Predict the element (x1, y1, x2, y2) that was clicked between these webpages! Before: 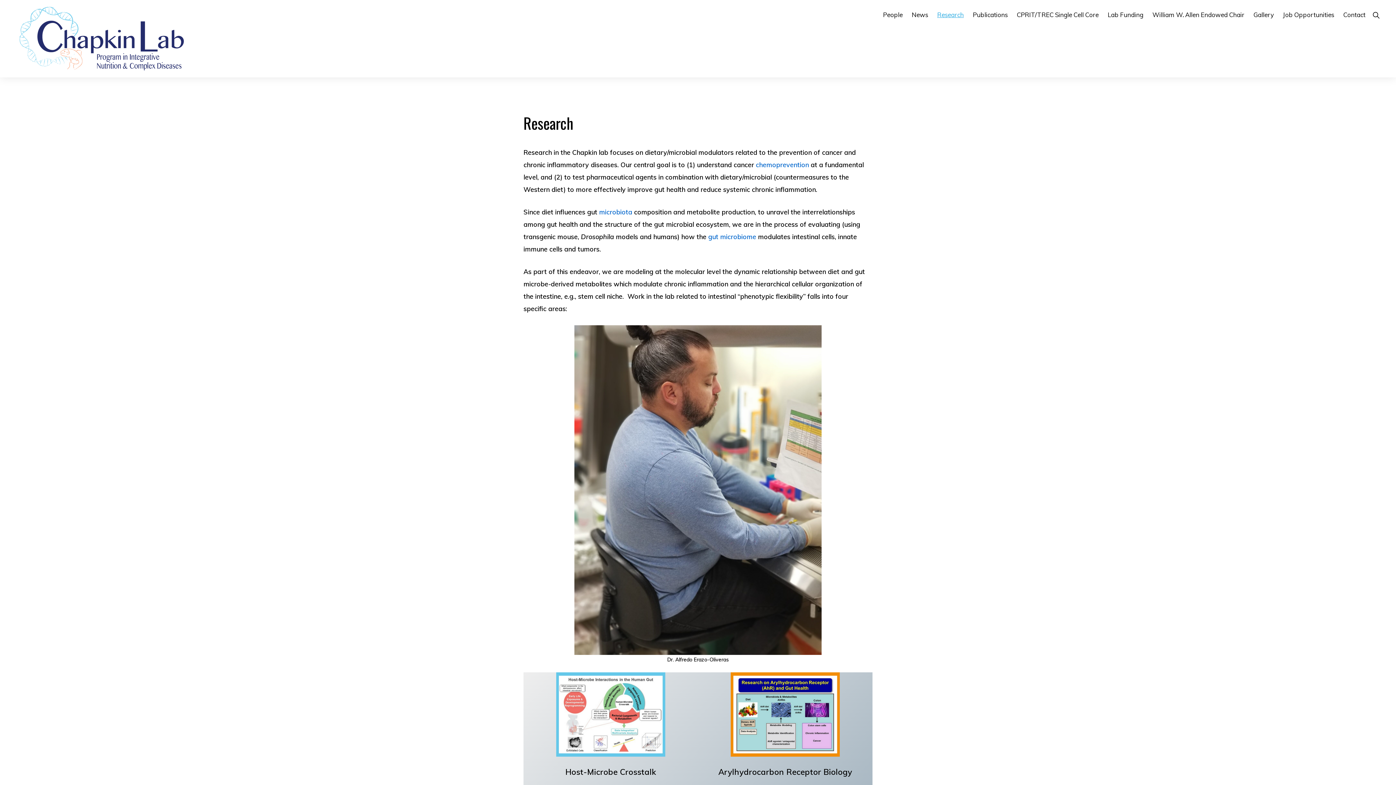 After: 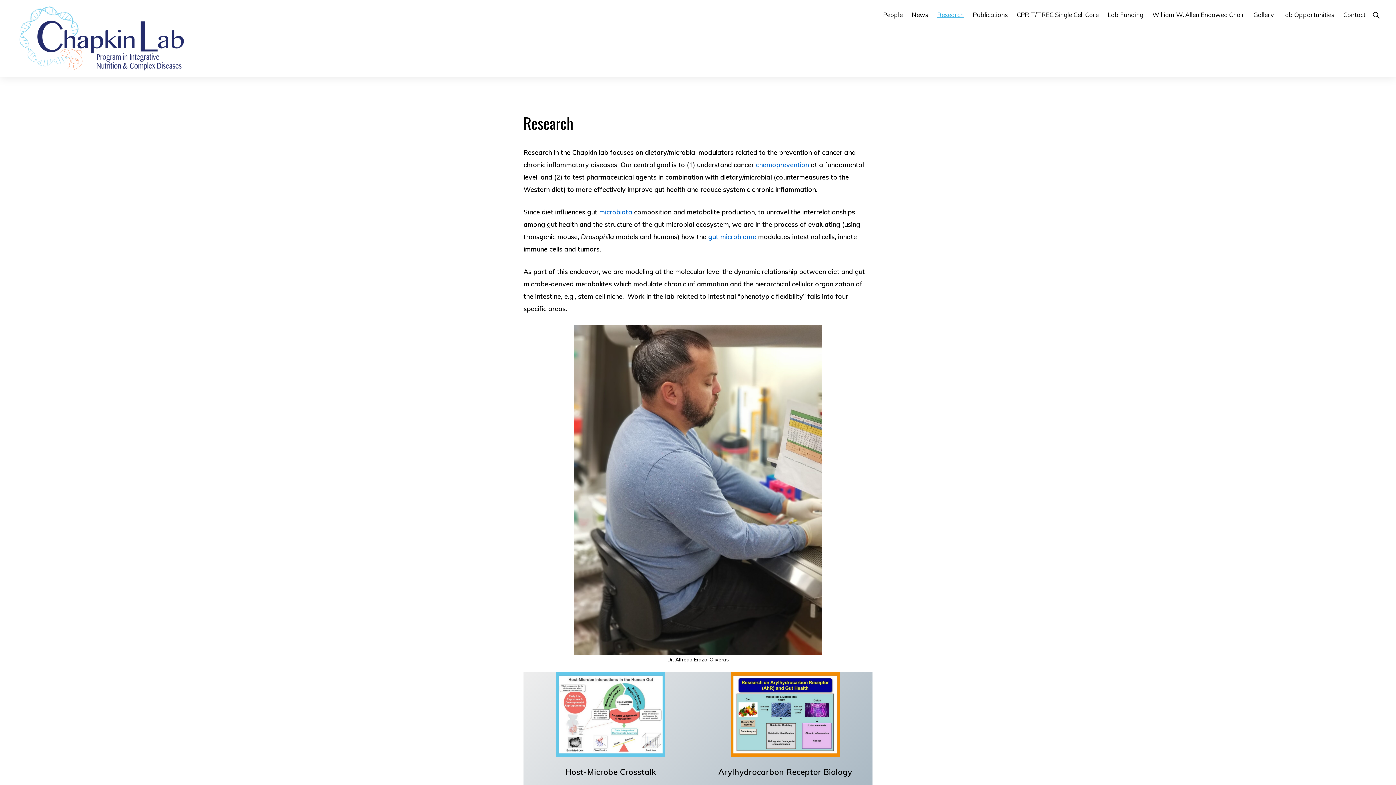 Action: label: Research bbox: (933, 4, 967, 25)